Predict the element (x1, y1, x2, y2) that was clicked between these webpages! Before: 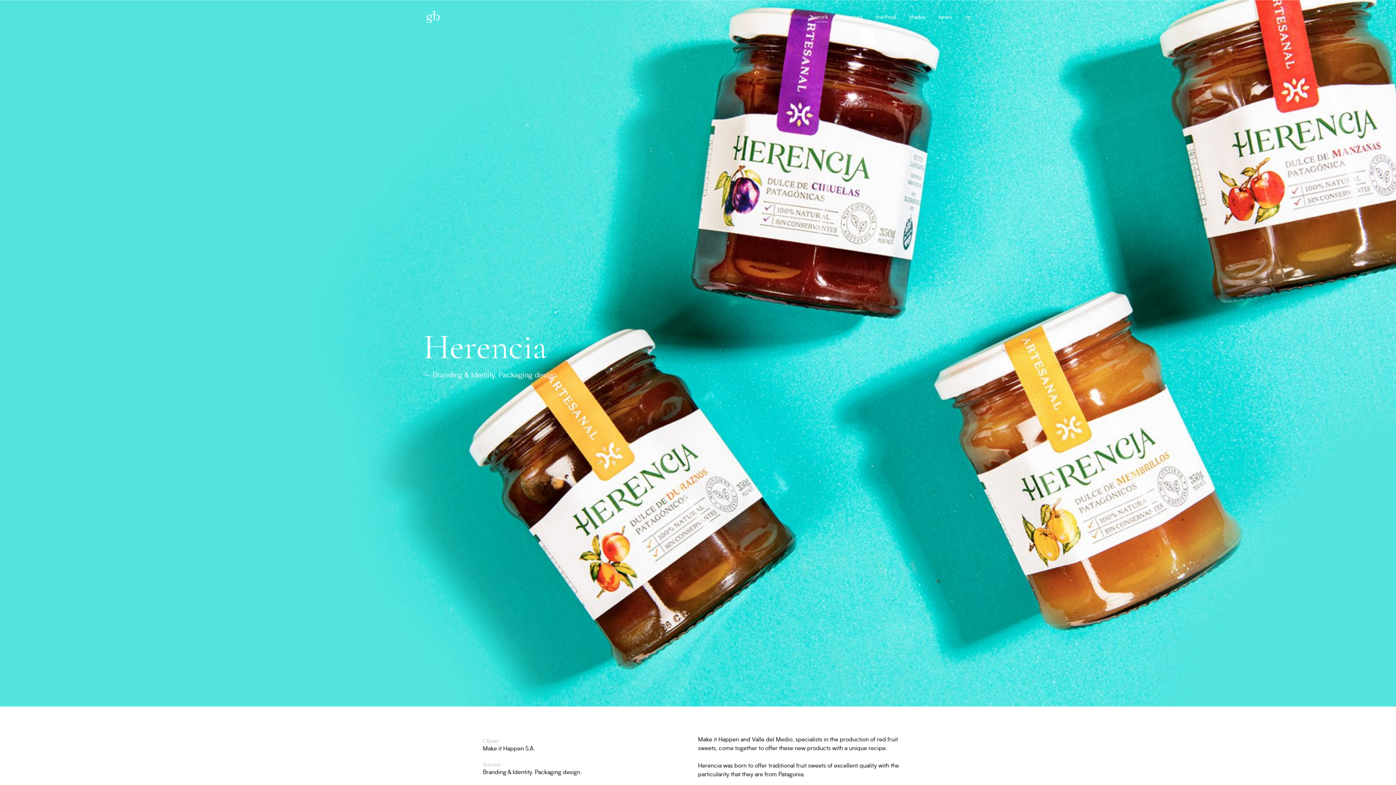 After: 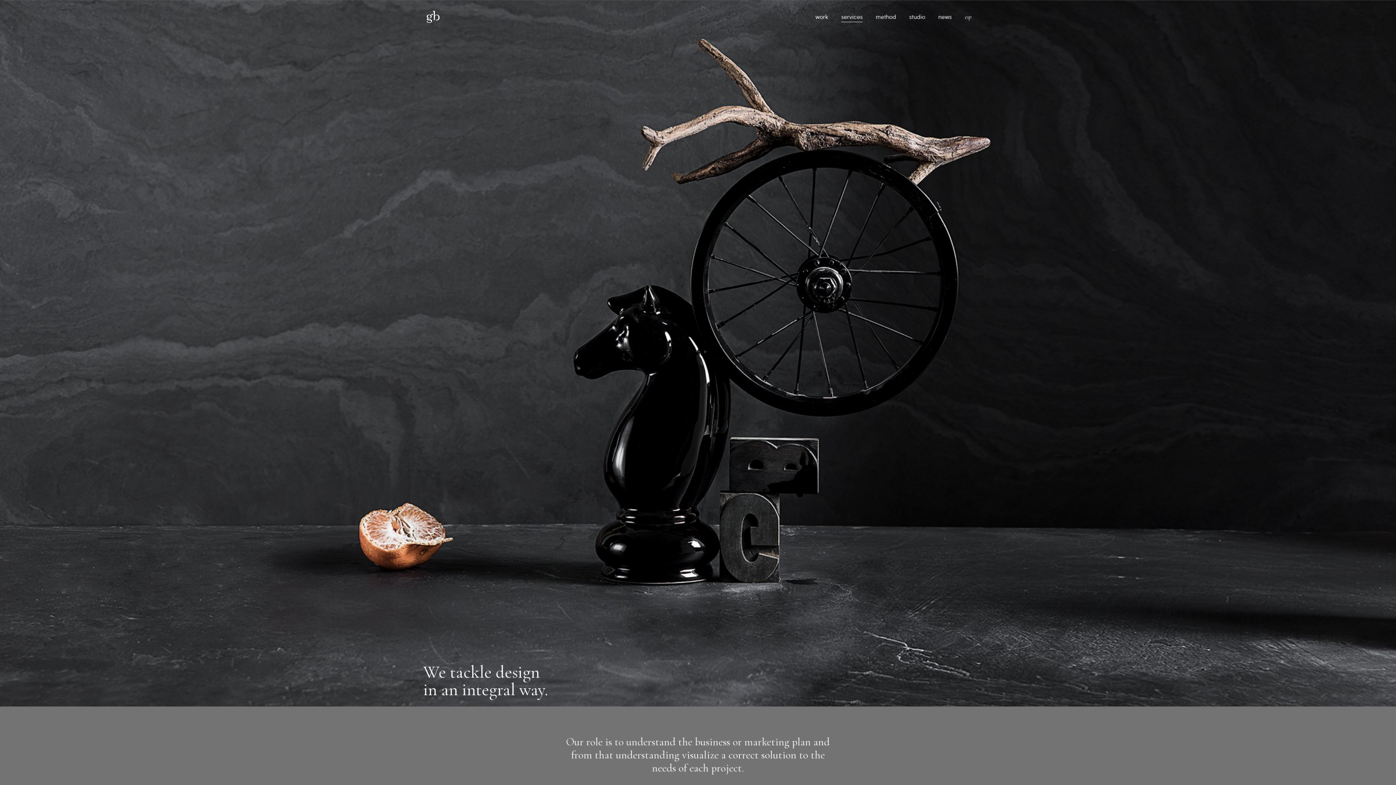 Action: bbox: (841, 7, 862, 27) label: services